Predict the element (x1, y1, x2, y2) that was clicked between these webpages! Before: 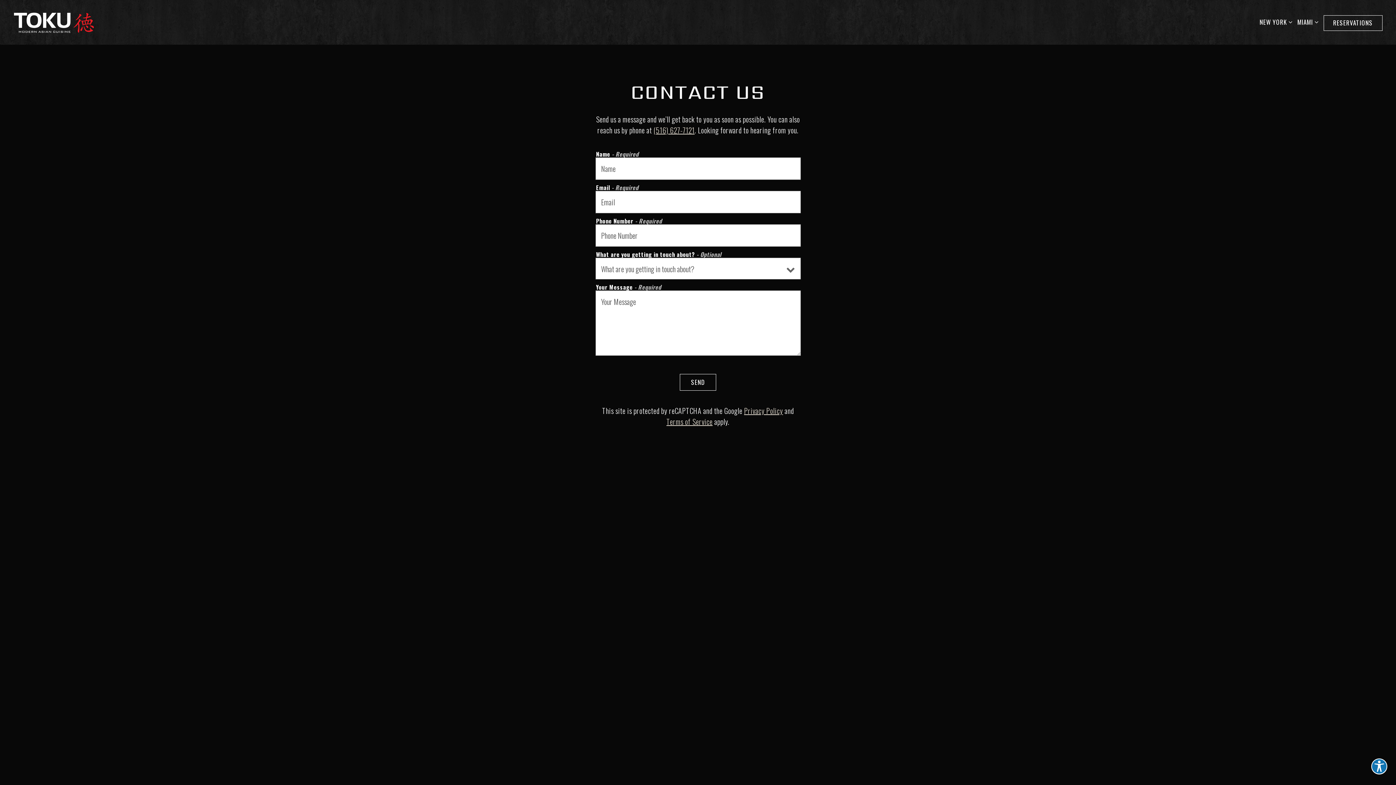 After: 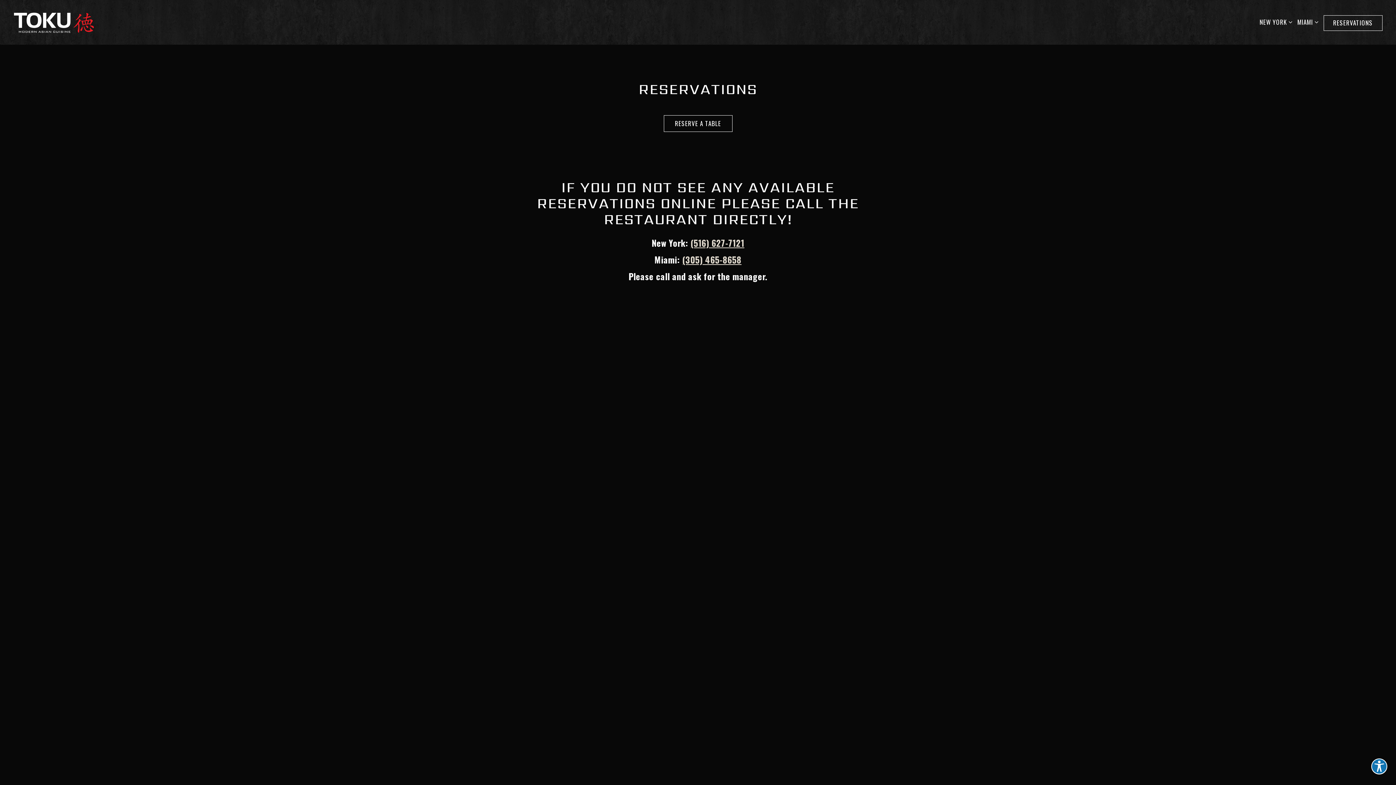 Action: bbox: (1323, 15, 1382, 30) label: Reservations